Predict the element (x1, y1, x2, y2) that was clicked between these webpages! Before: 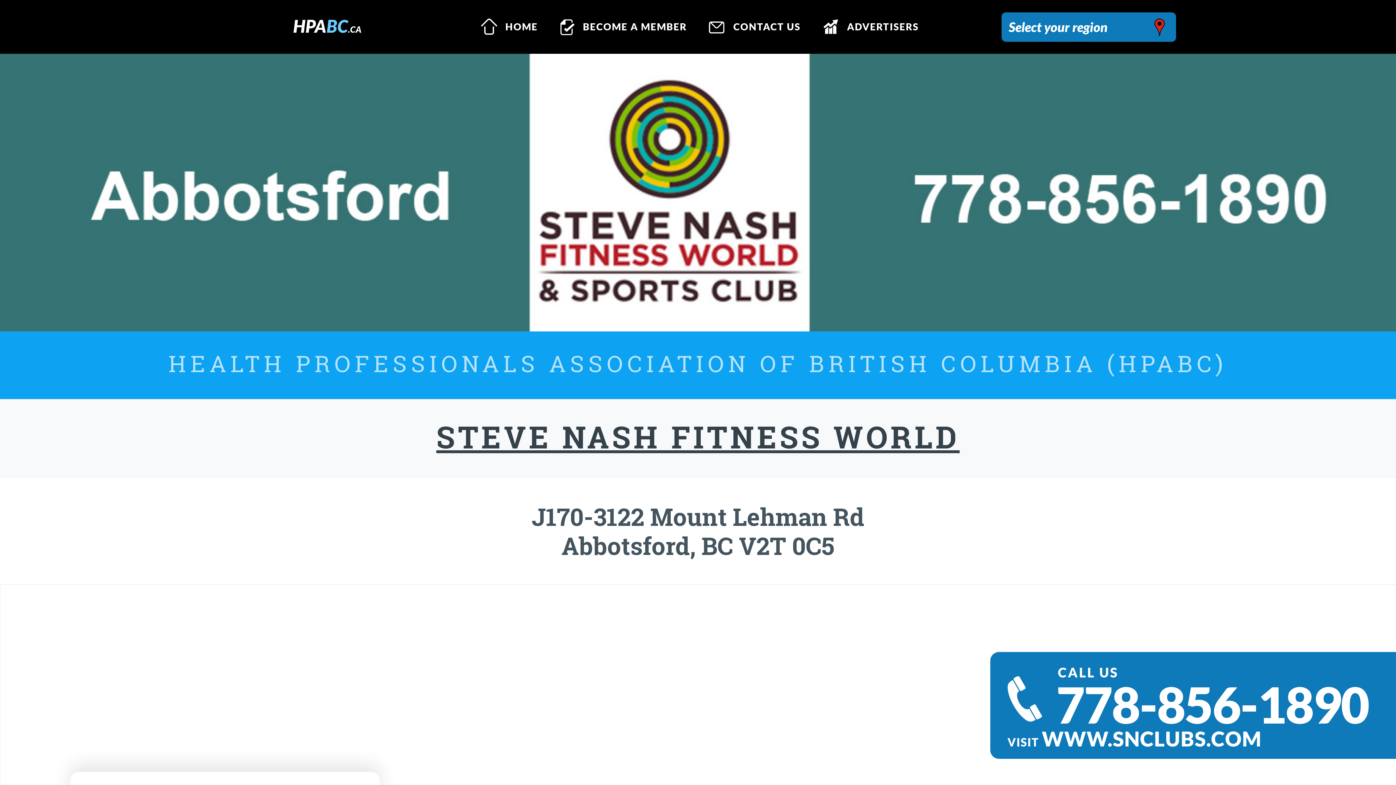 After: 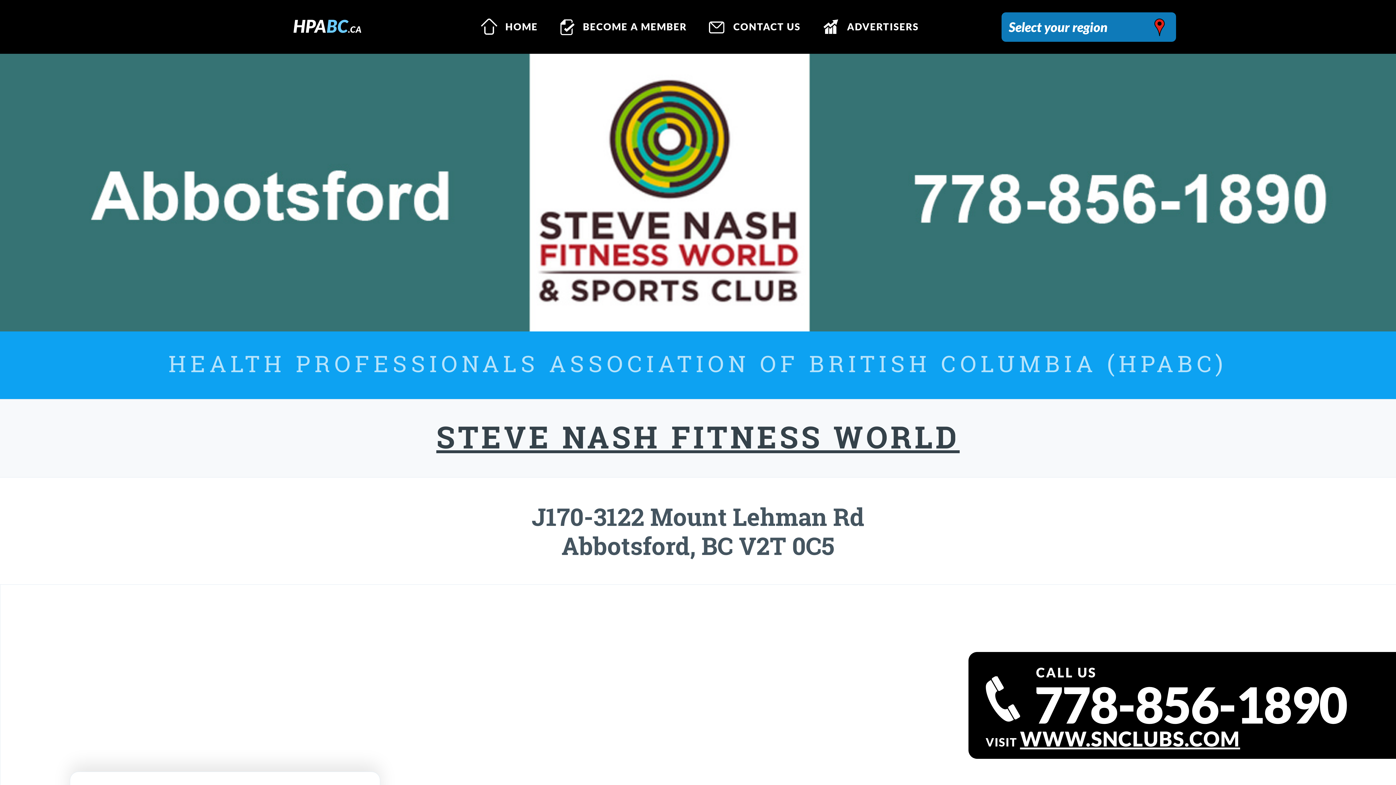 Action: bbox: (1042, 727, 1262, 750) label: WWW.SNCLUBS.COM